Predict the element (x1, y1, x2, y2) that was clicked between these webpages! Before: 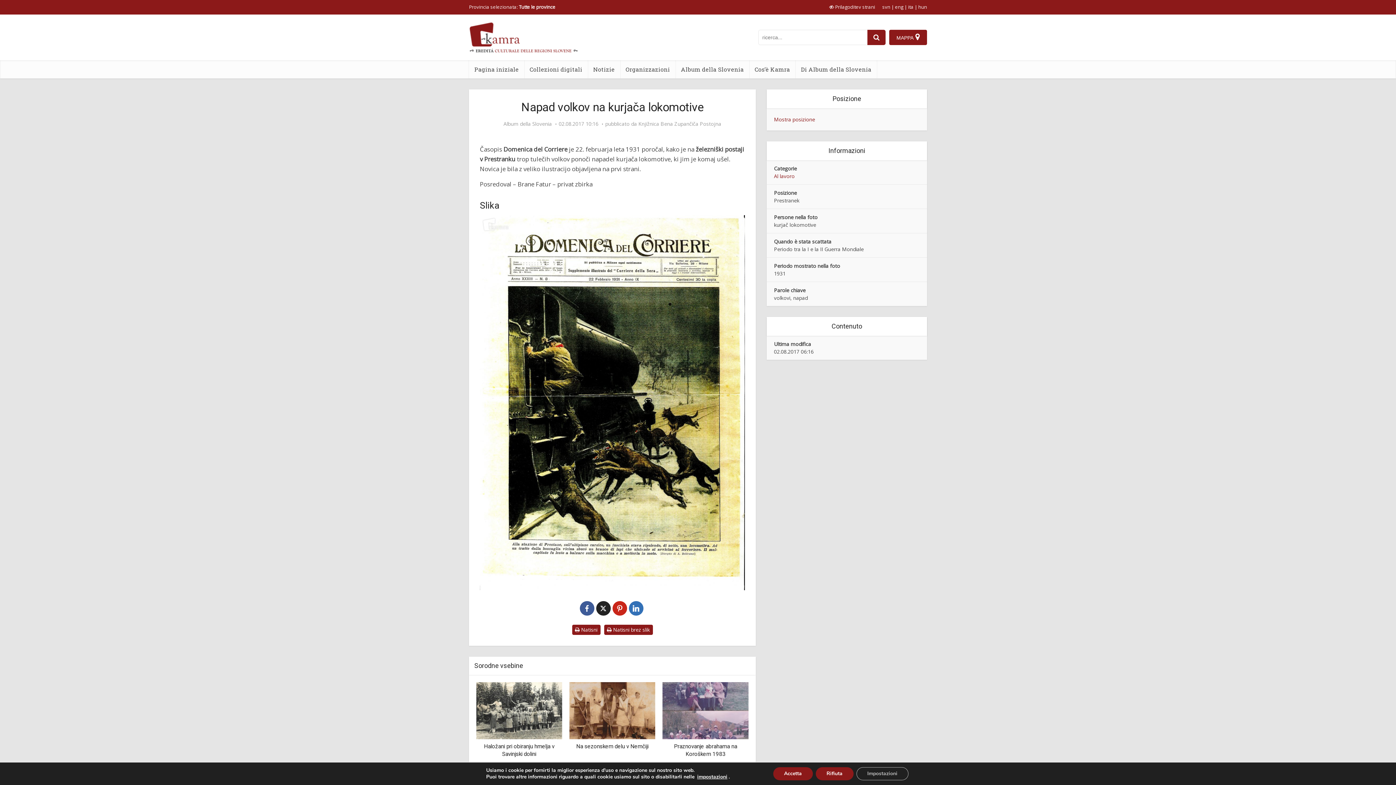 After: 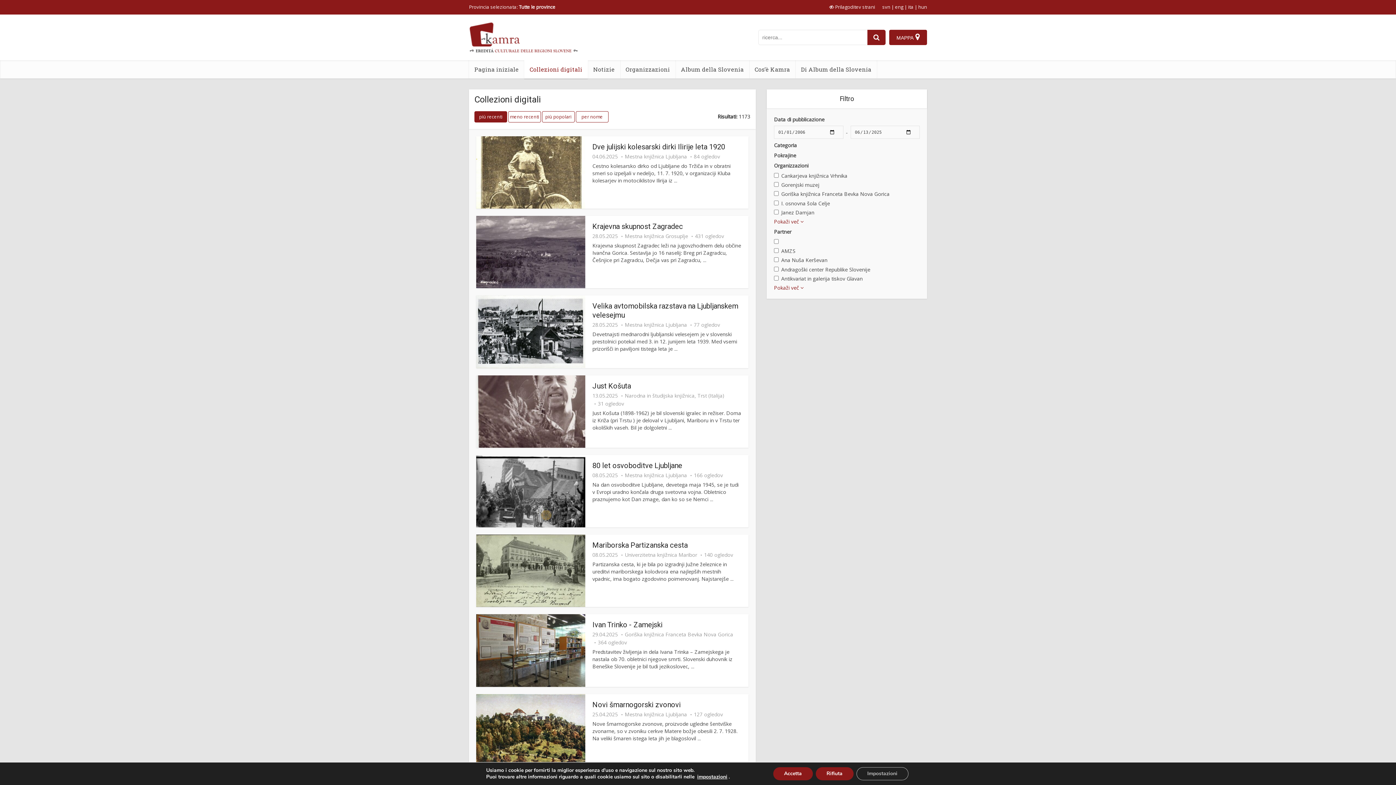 Action: bbox: (524, 60, 588, 78) label: Collezioni digitali